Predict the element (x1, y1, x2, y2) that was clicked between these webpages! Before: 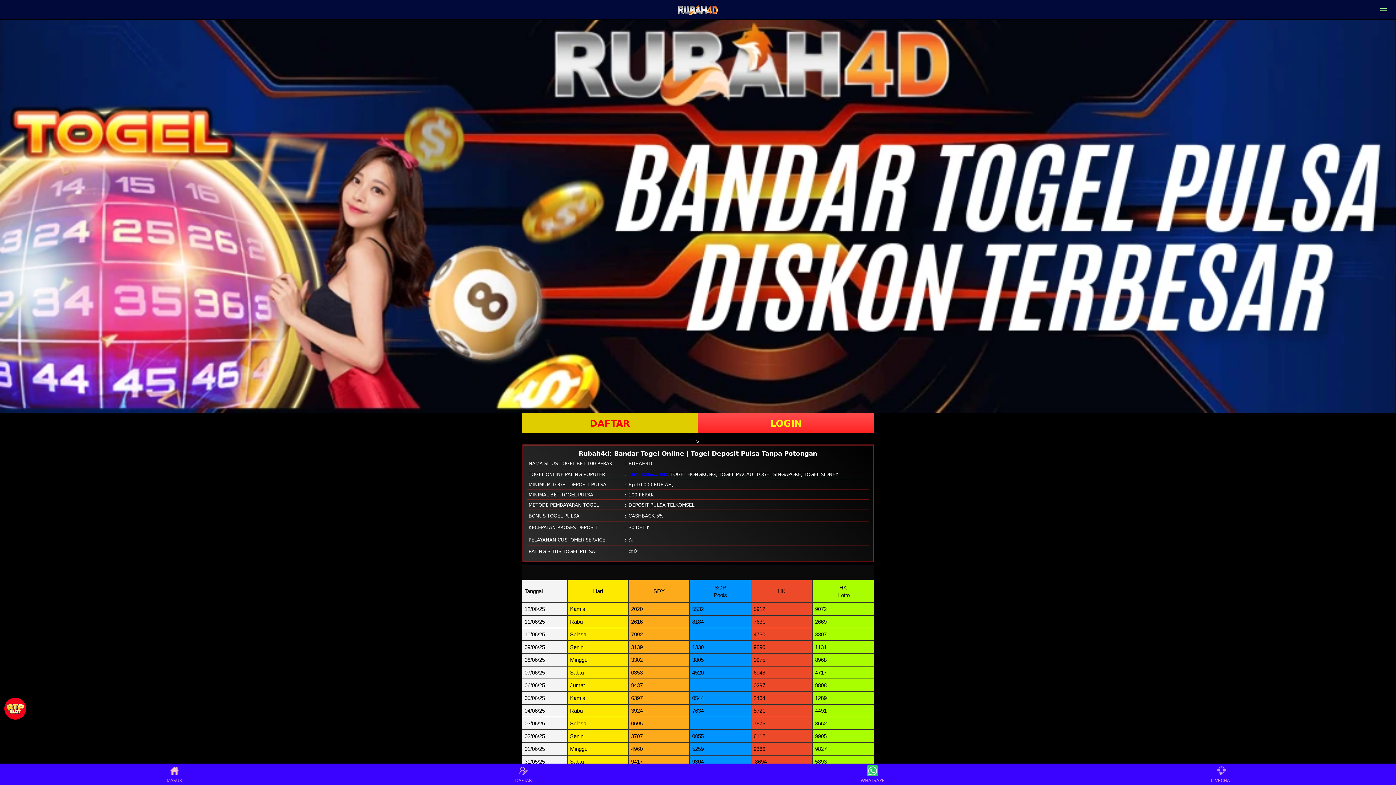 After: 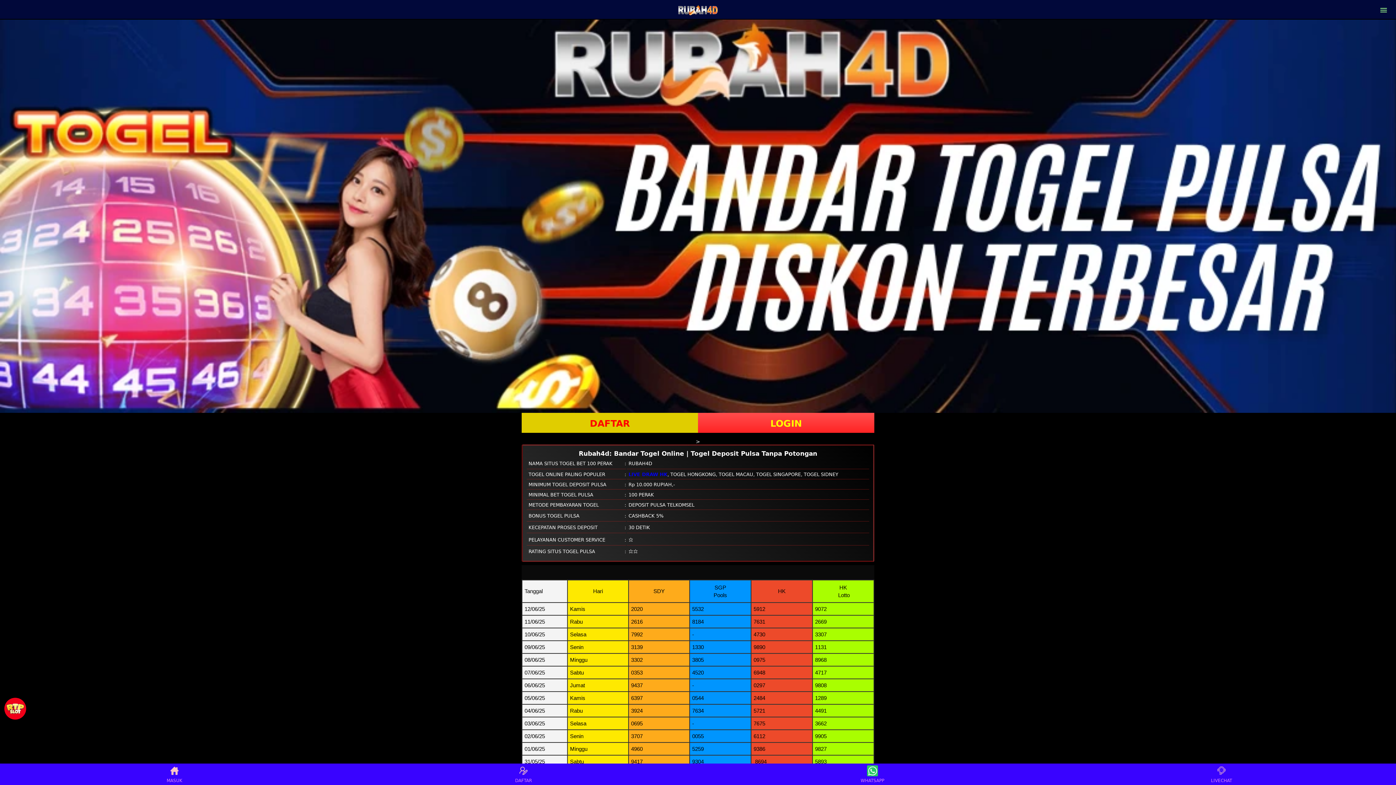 Action: label: LIVECHAT bbox: (1208, 765, 1235, 783)